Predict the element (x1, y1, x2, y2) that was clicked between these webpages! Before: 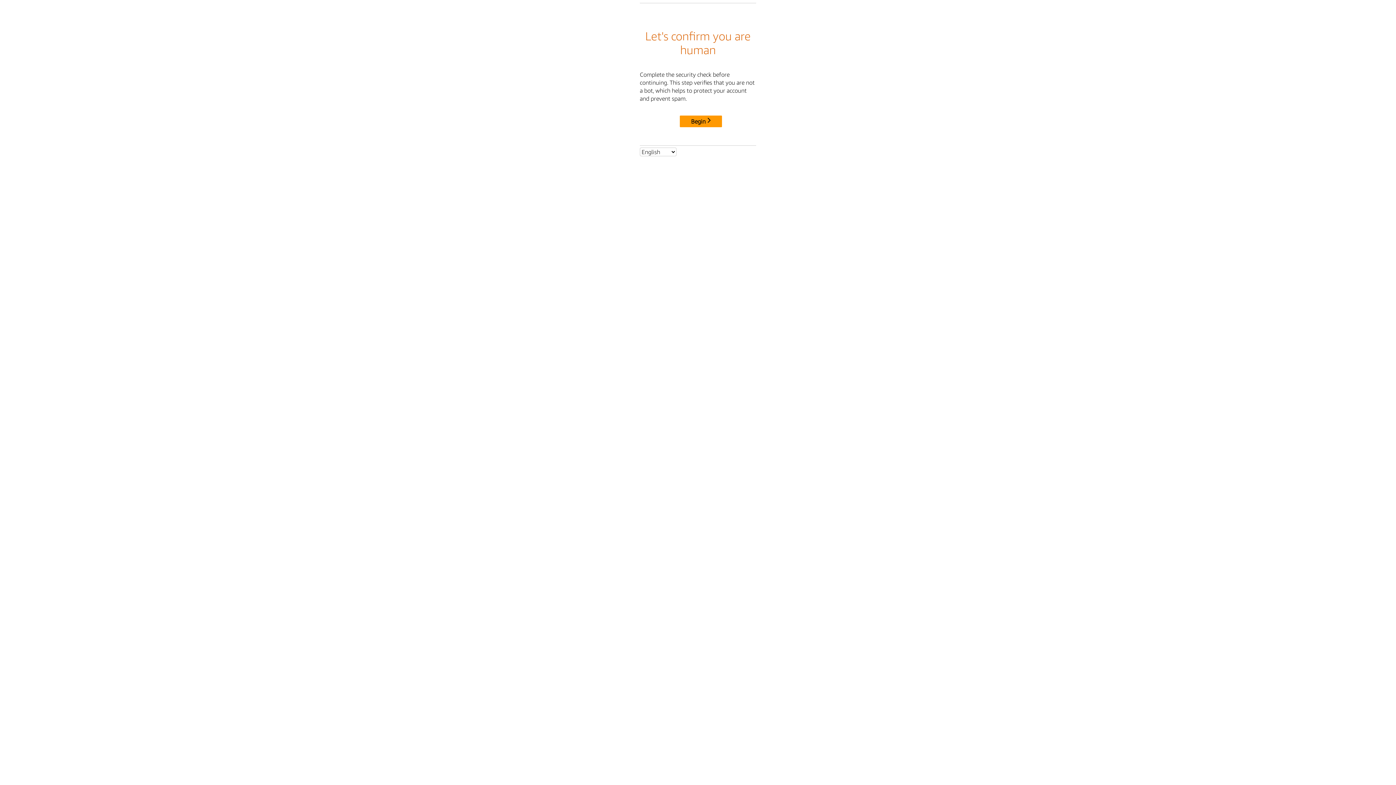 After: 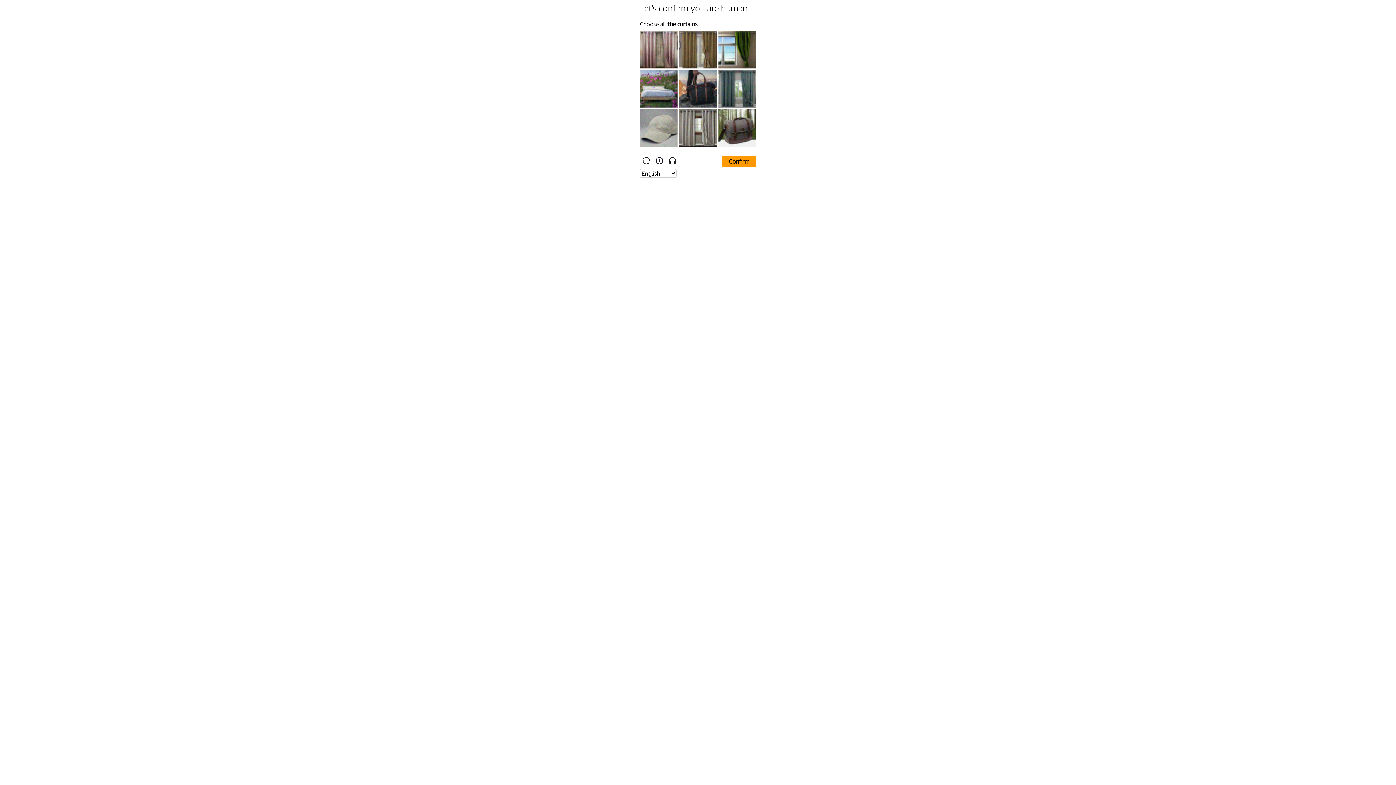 Action: bbox: (680, 115, 722, 127) label: Begin